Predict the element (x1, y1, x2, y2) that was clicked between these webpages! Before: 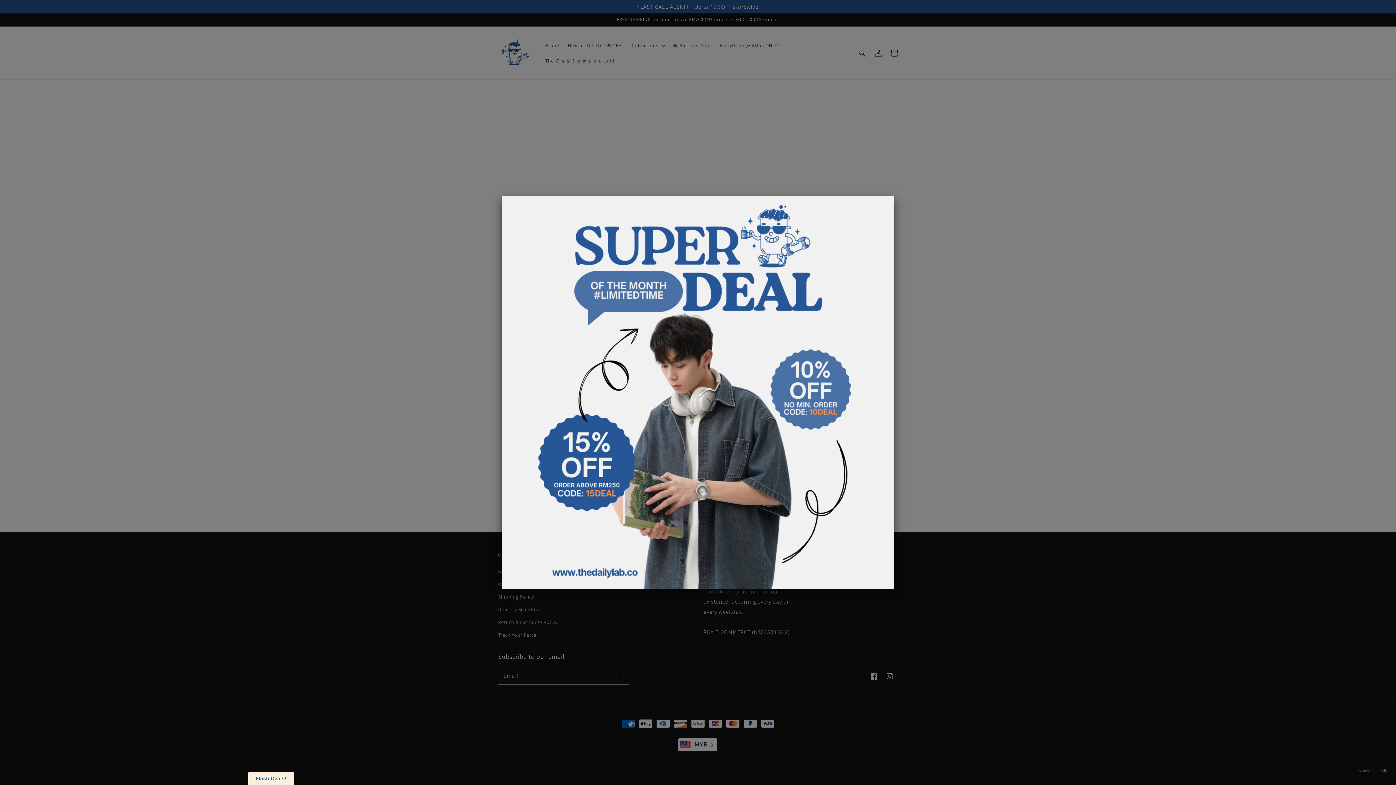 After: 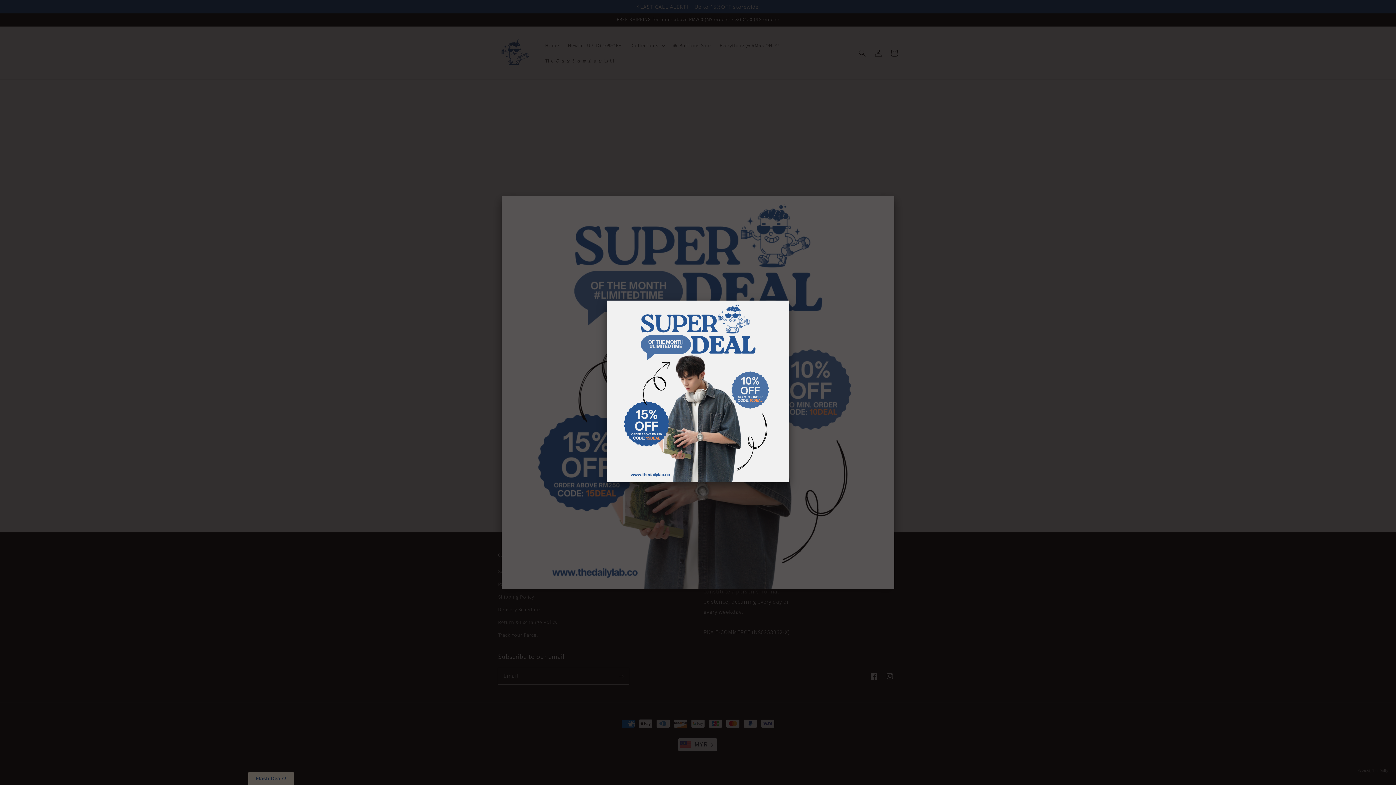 Action: label: Flash Deals! bbox: (248, 772, 293, 785)